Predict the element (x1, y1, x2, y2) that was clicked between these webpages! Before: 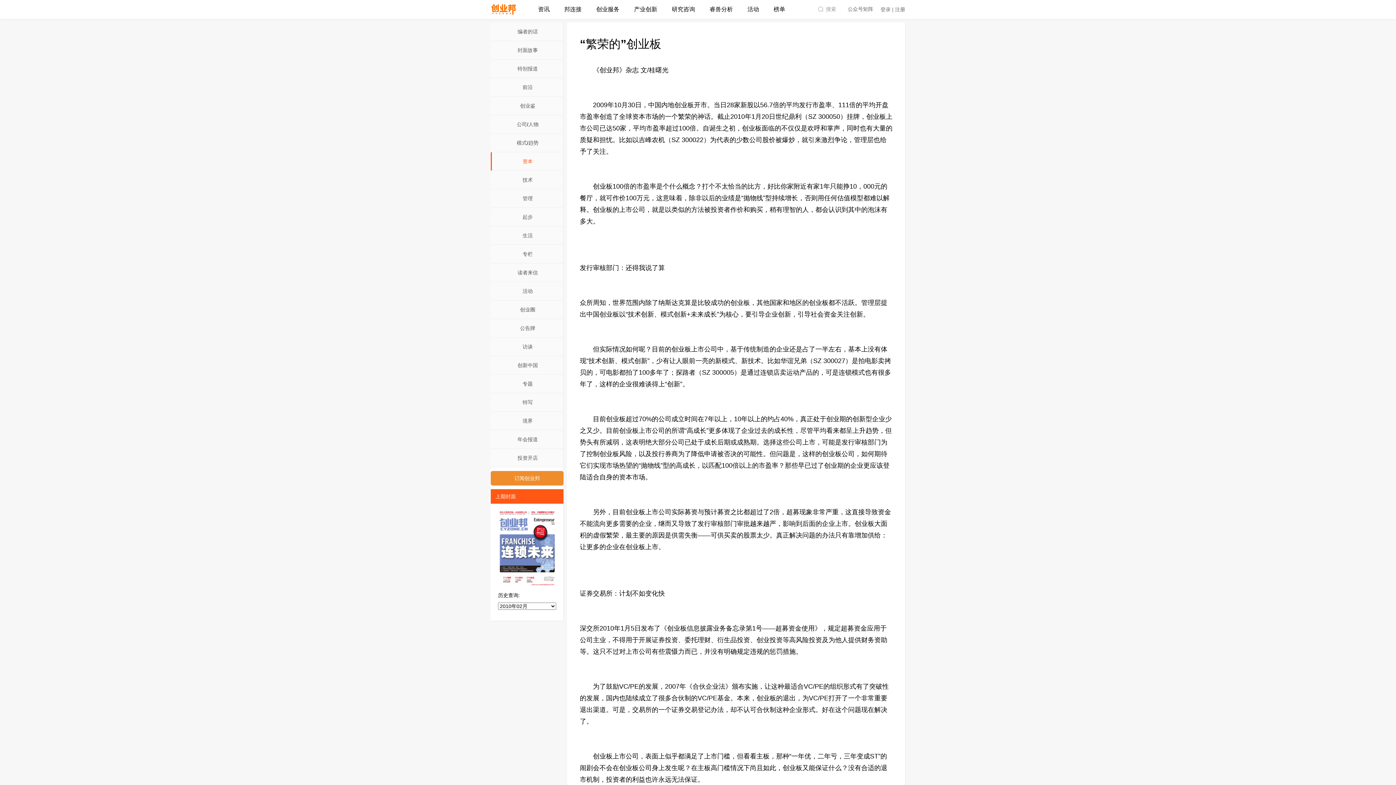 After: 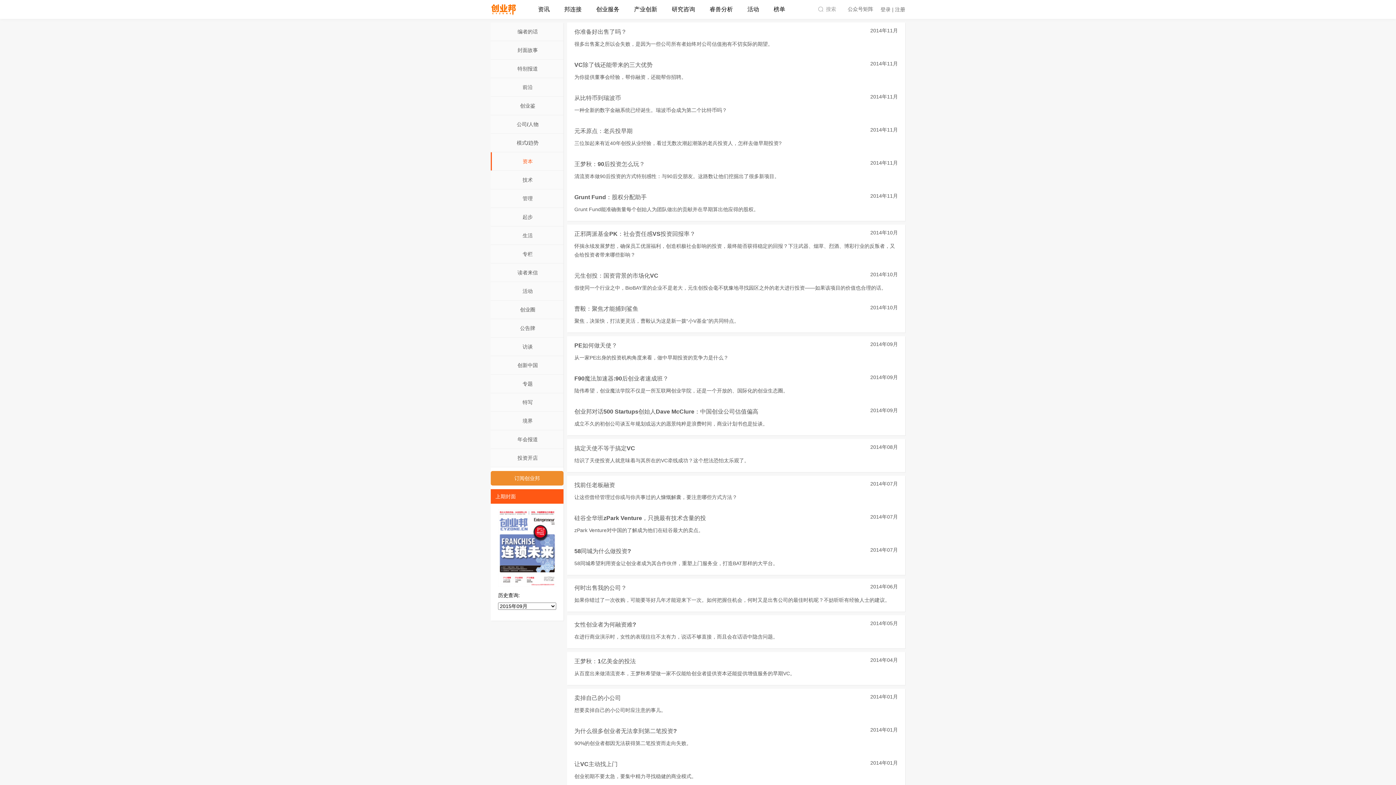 Action: label: 资本 bbox: (490, 152, 563, 170)